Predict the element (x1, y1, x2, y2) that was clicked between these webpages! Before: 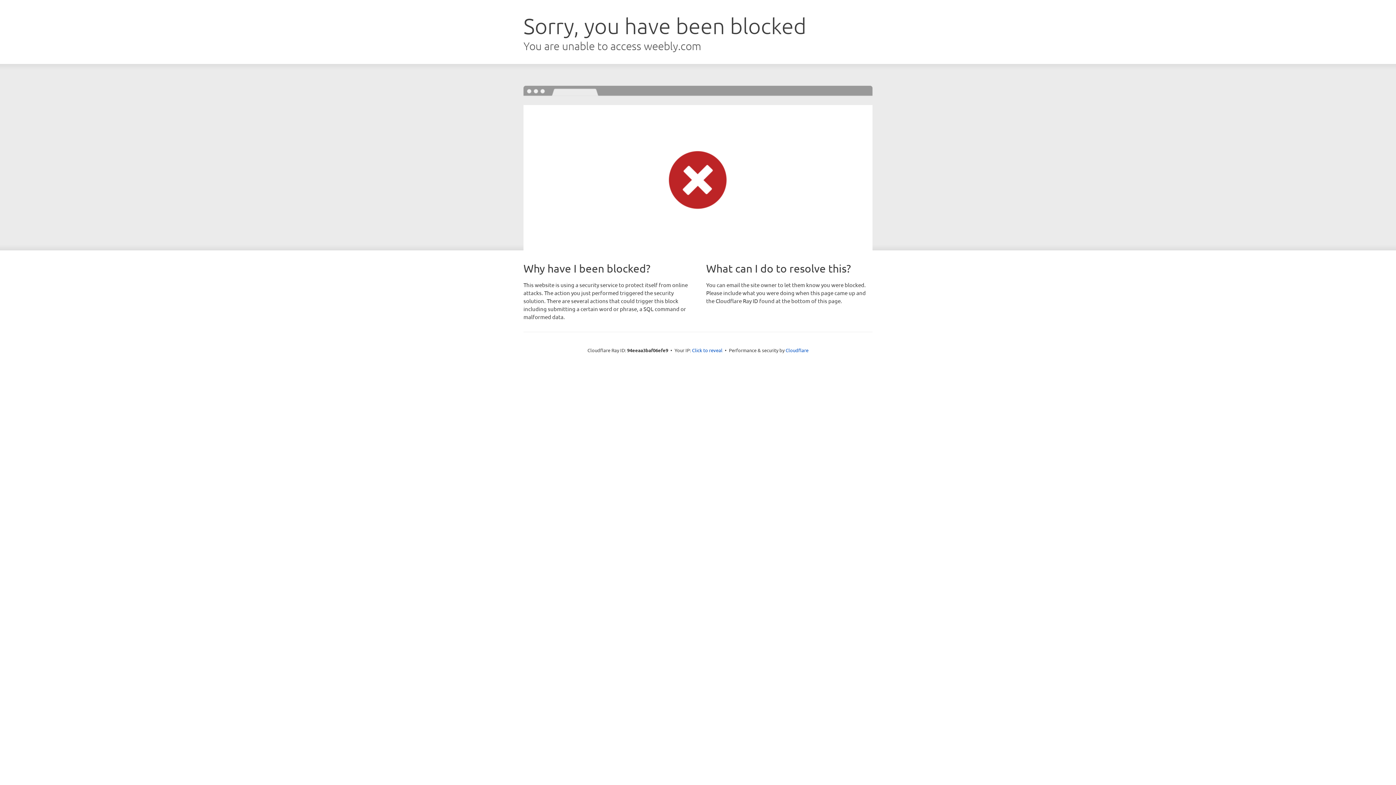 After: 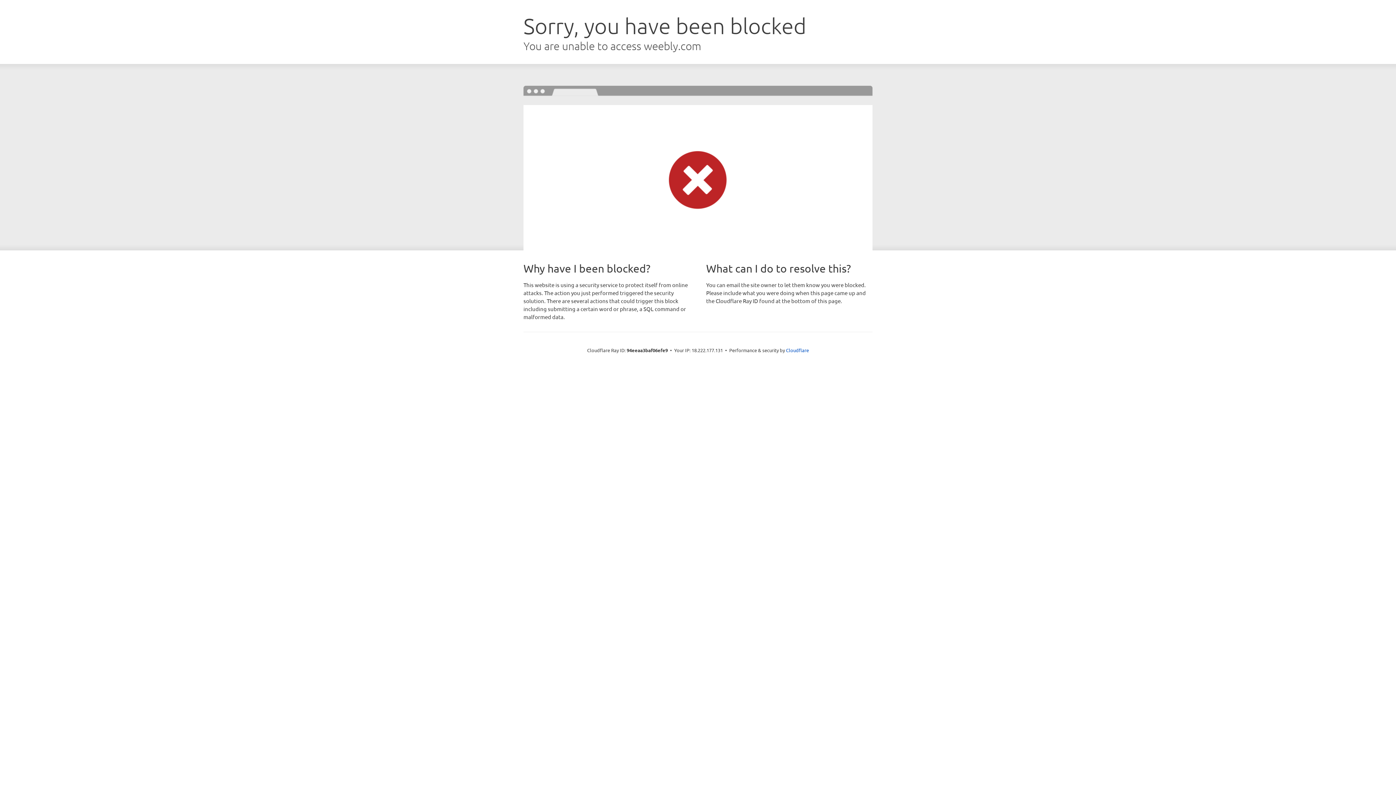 Action: bbox: (692, 346, 722, 353) label: Click to reveal